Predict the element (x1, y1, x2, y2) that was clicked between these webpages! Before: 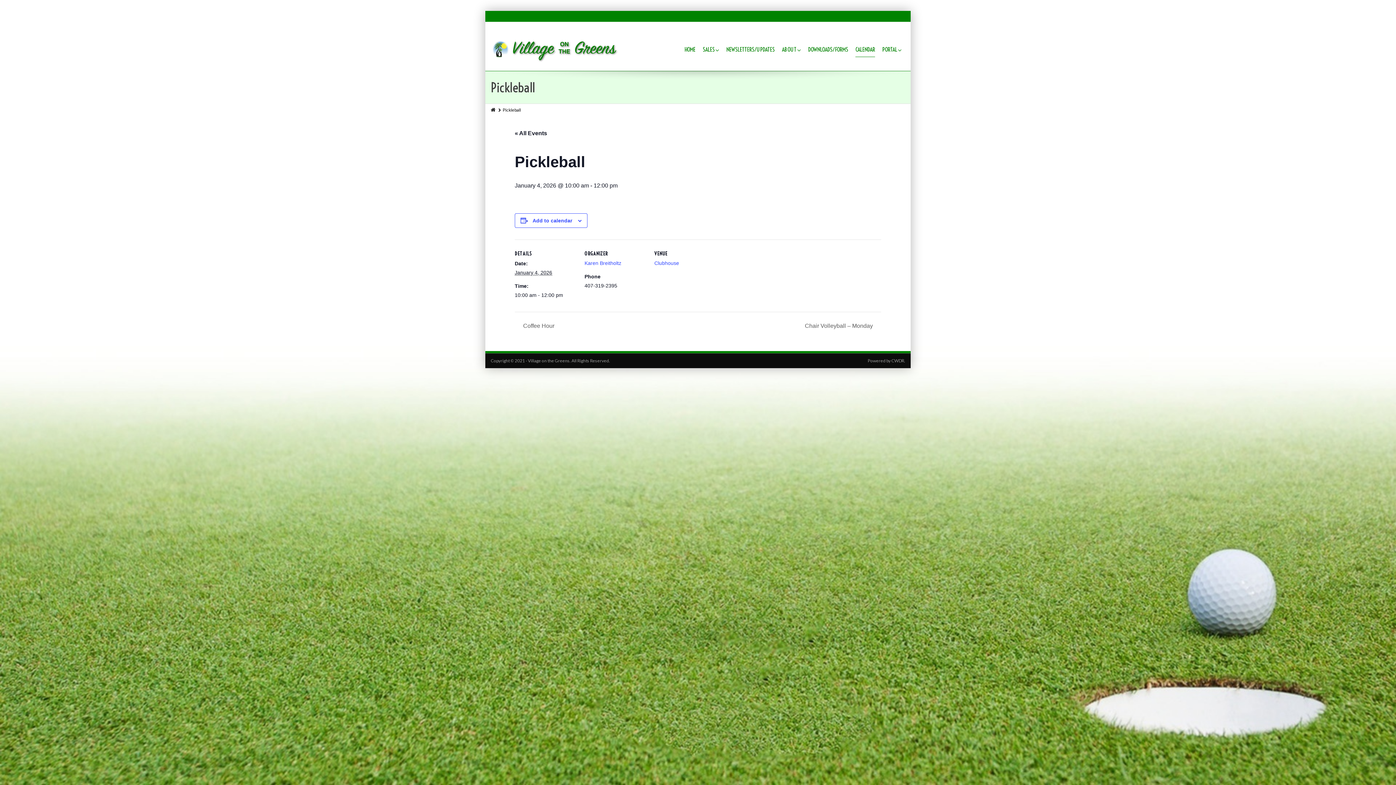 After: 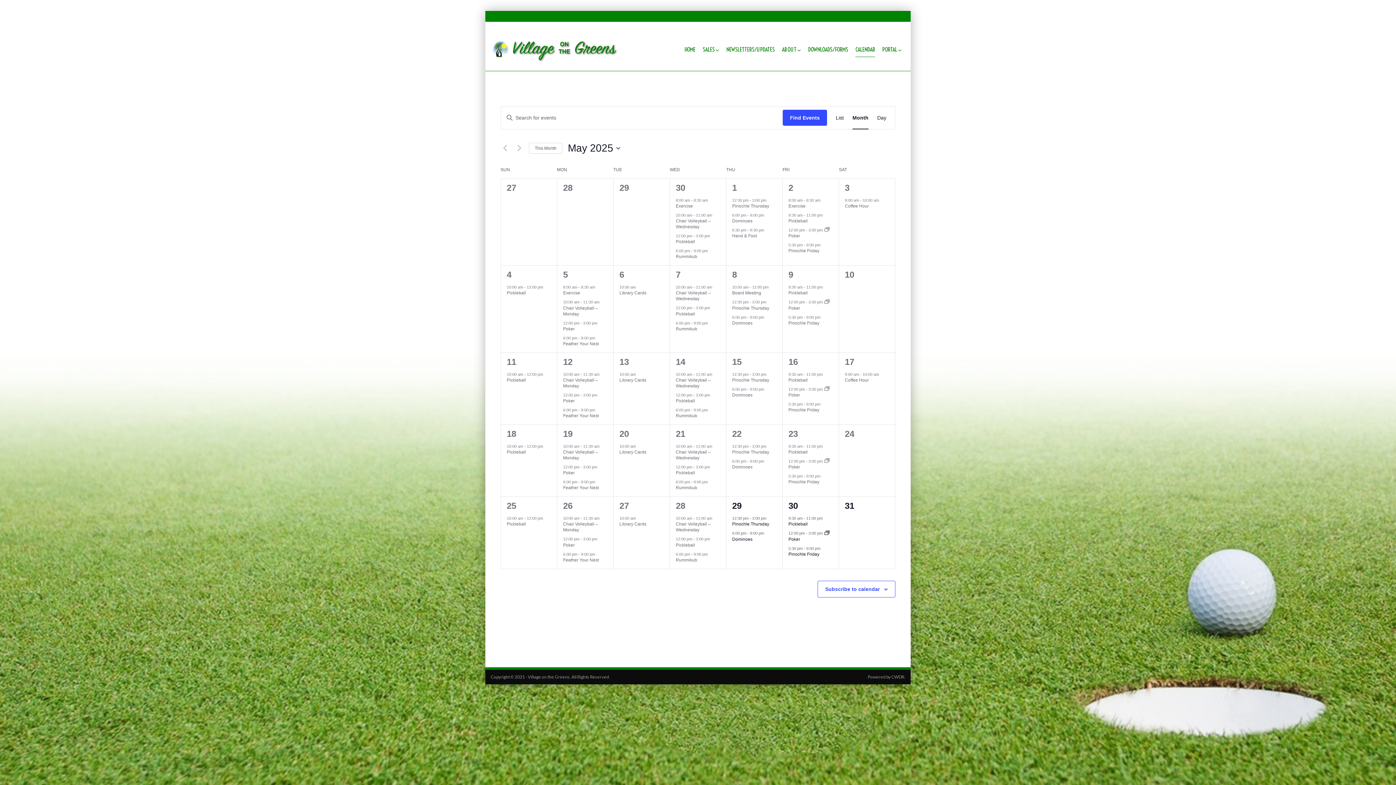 Action: bbox: (855, 42, 875, 57) label: CALENDAR